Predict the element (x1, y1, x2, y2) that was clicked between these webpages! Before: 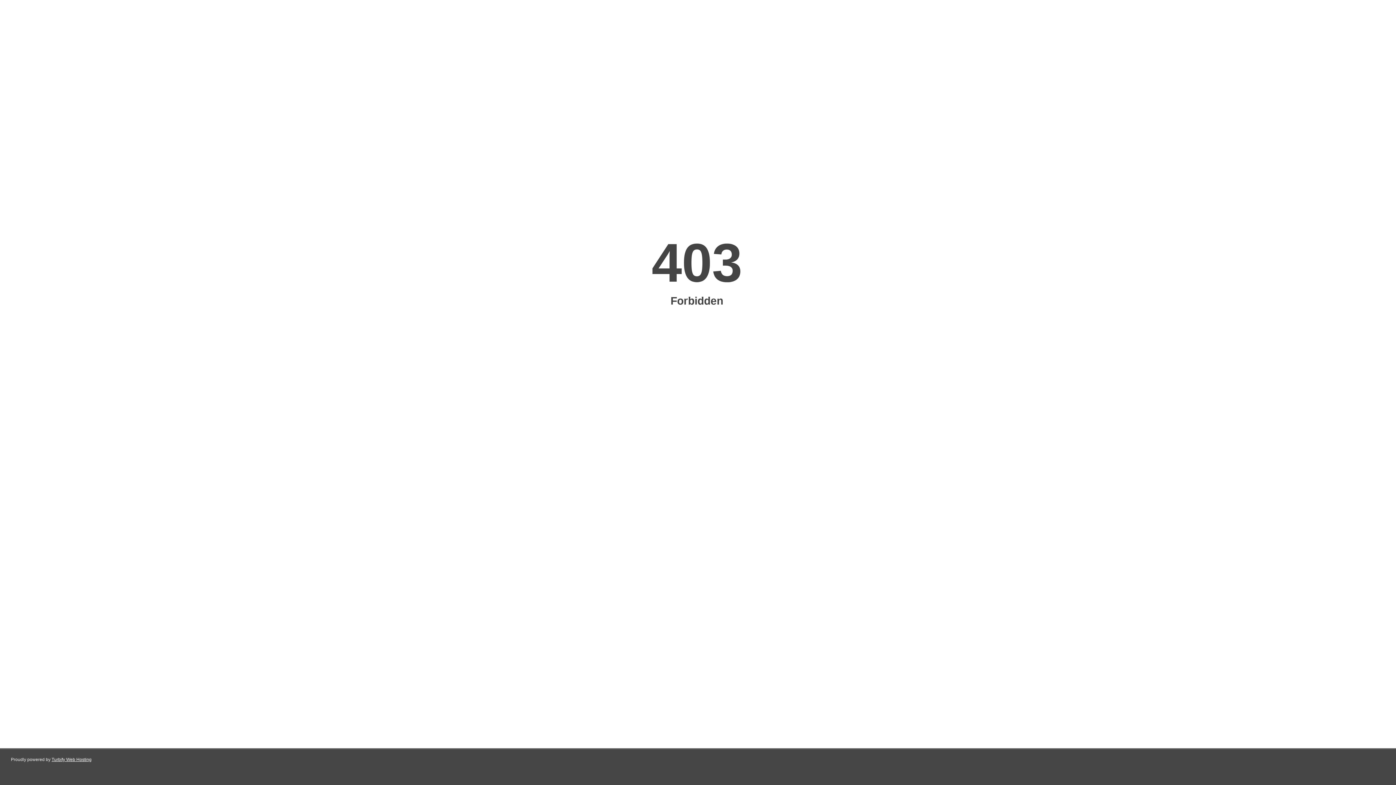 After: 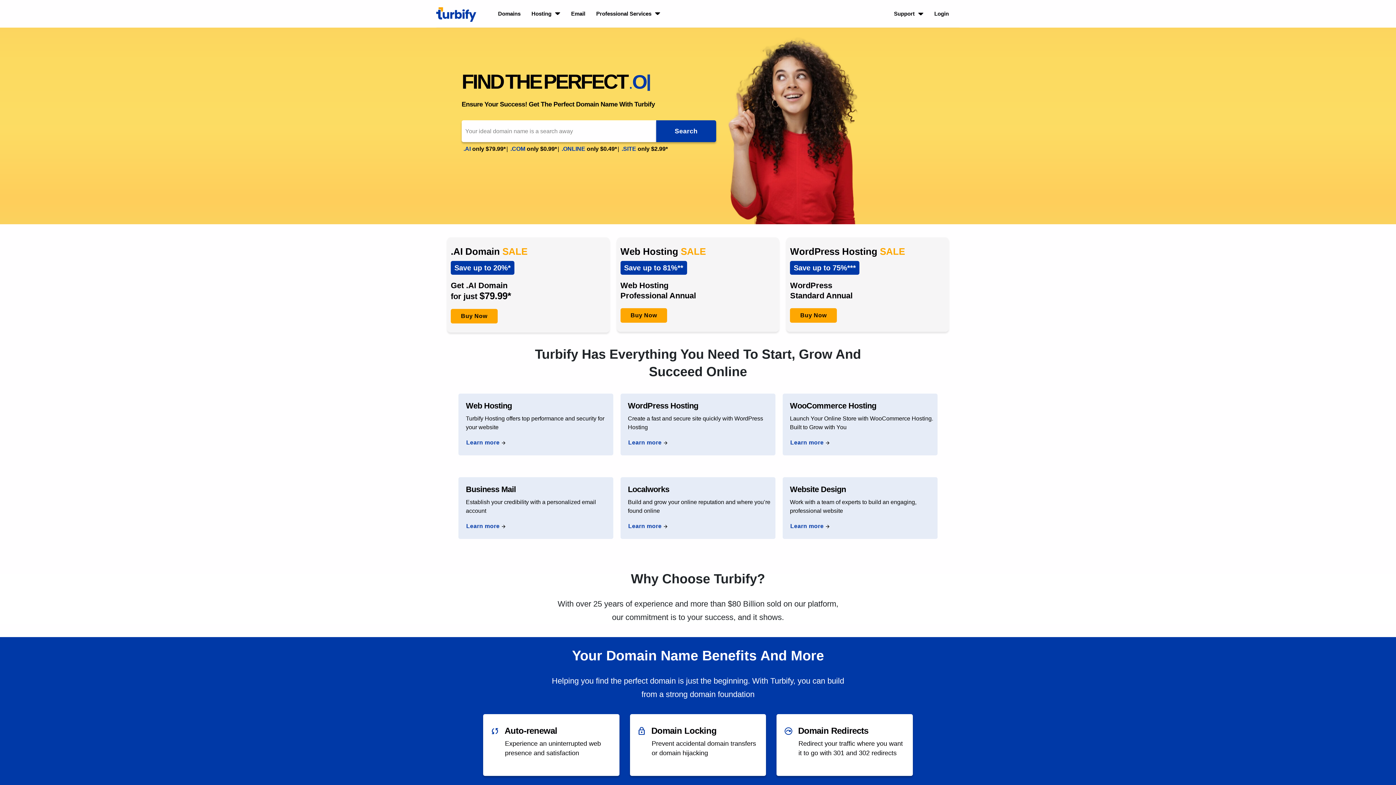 Action: bbox: (51, 757, 91, 762) label: Turbify Web Hosting